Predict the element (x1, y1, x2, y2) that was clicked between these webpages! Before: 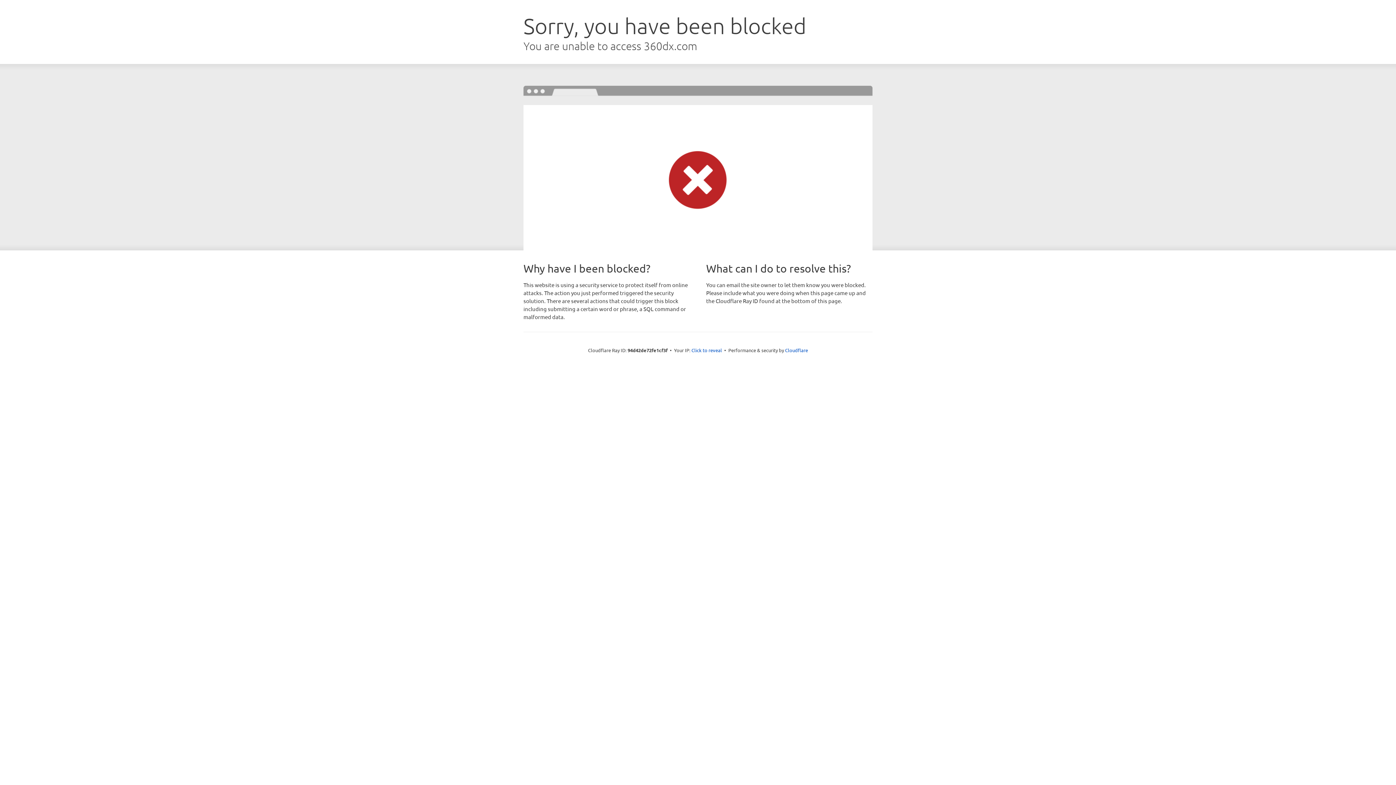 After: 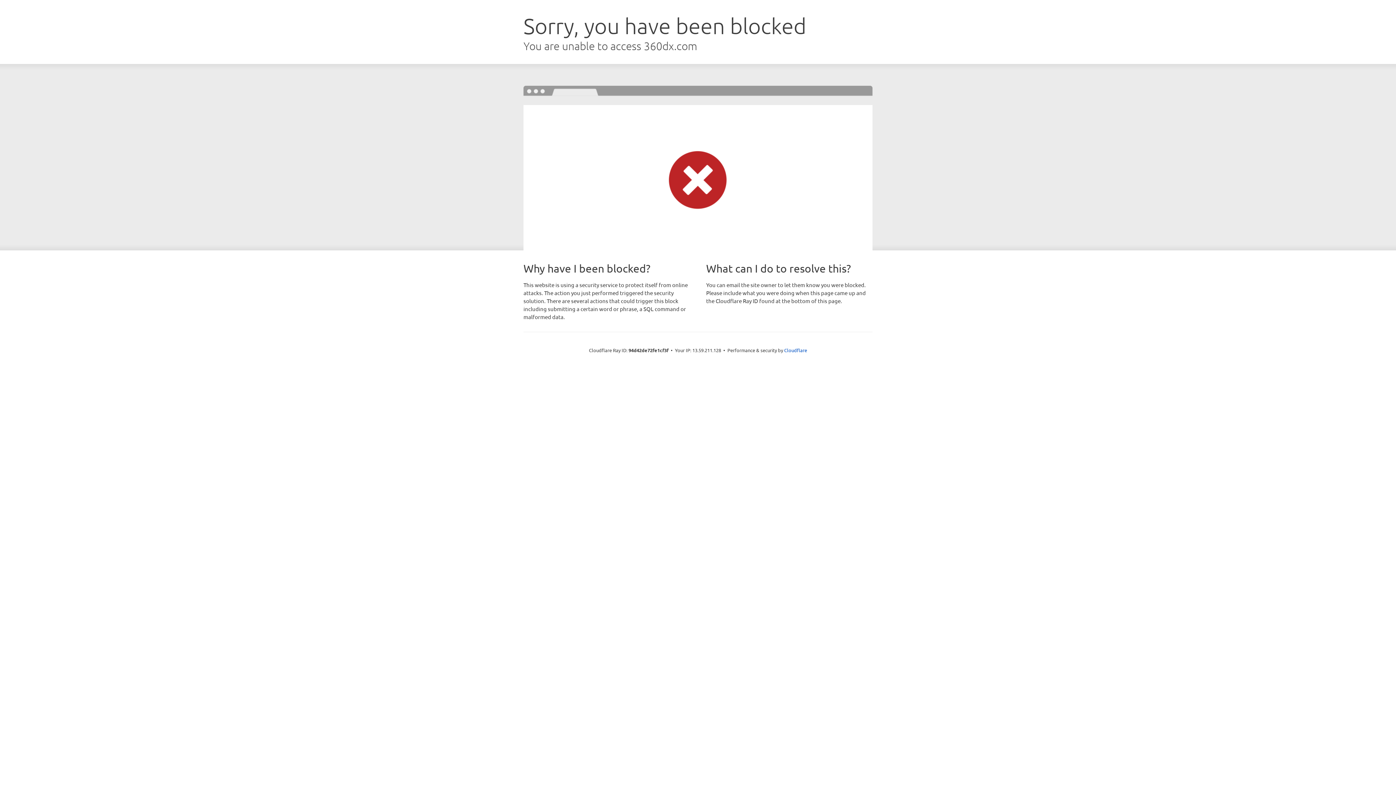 Action: bbox: (691, 346, 722, 353) label: Click to reveal